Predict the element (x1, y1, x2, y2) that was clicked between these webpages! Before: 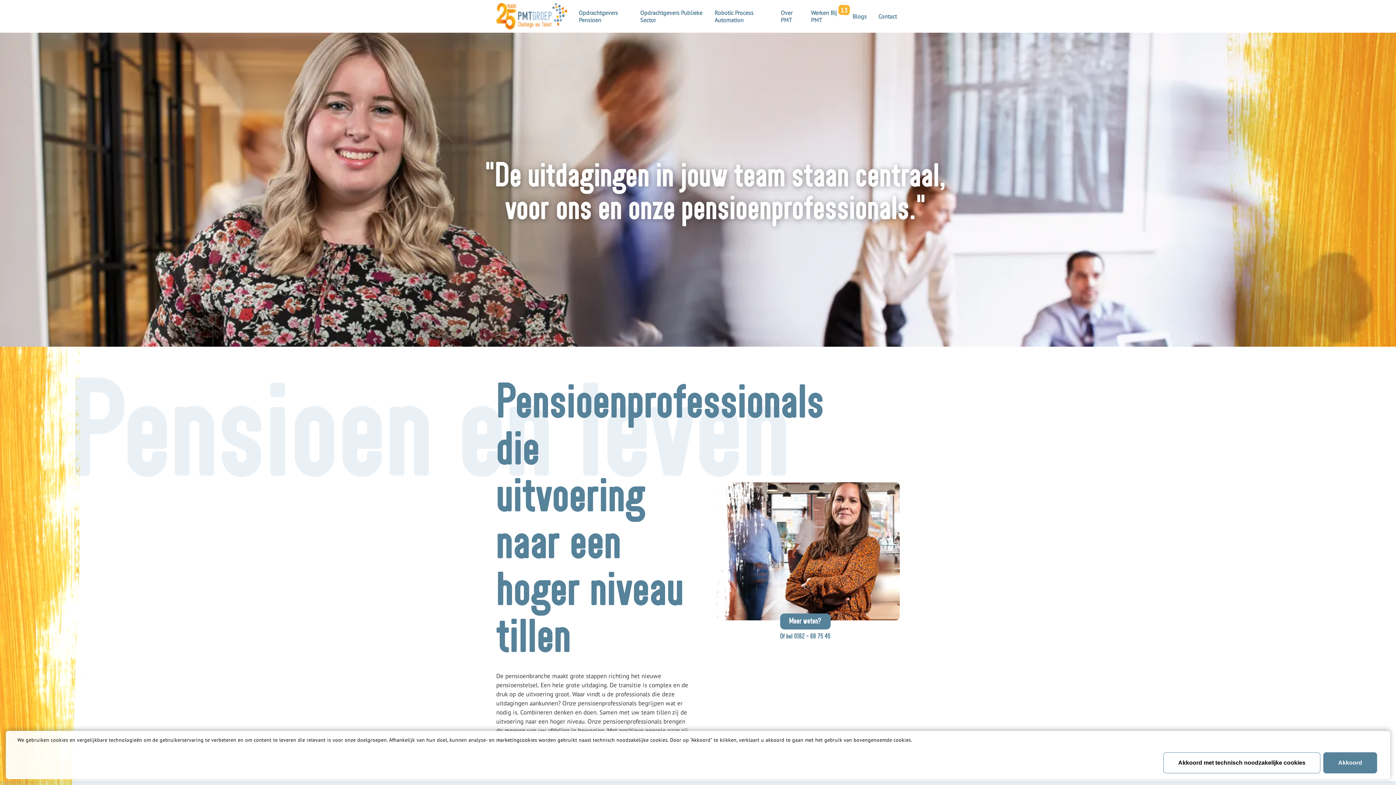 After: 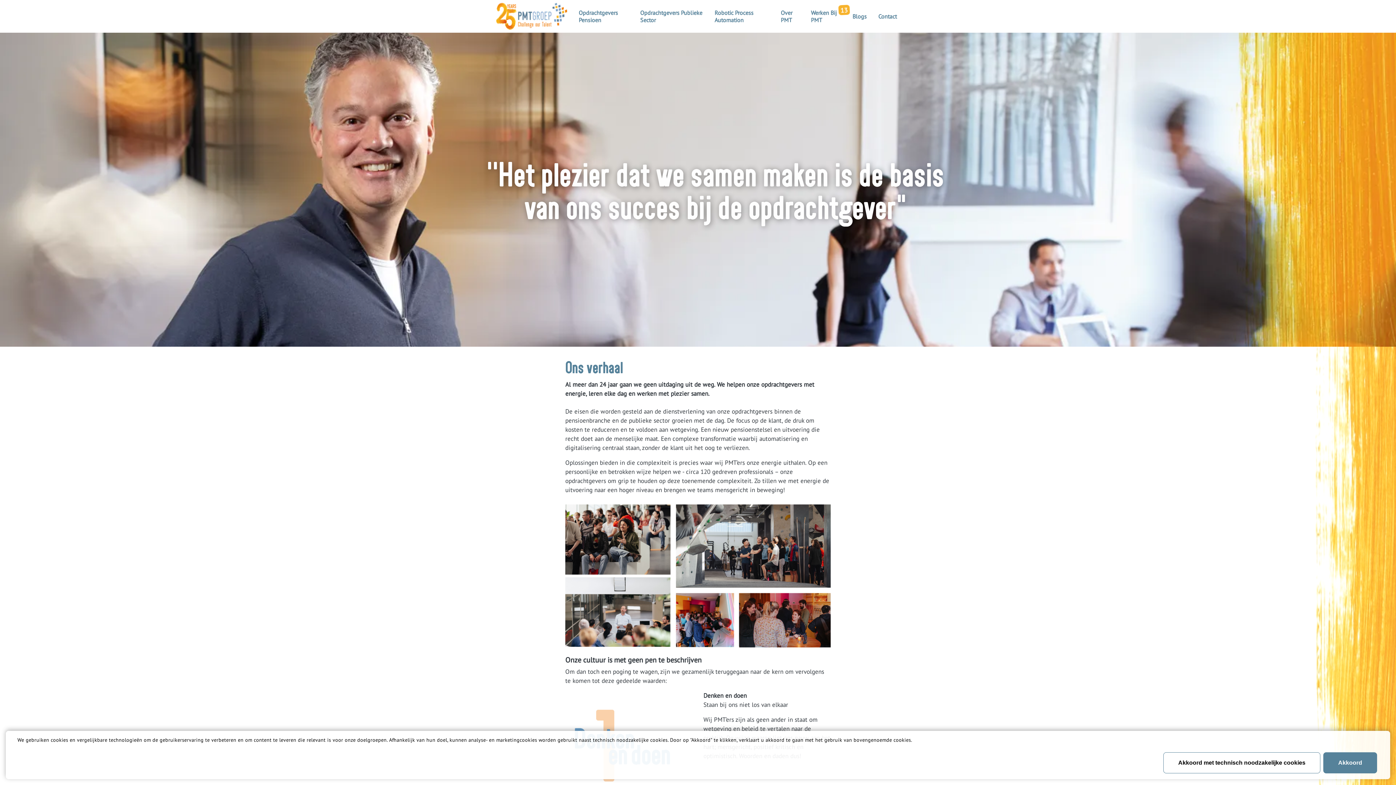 Action: label: Over PMT bbox: (778, 9, 802, 23)